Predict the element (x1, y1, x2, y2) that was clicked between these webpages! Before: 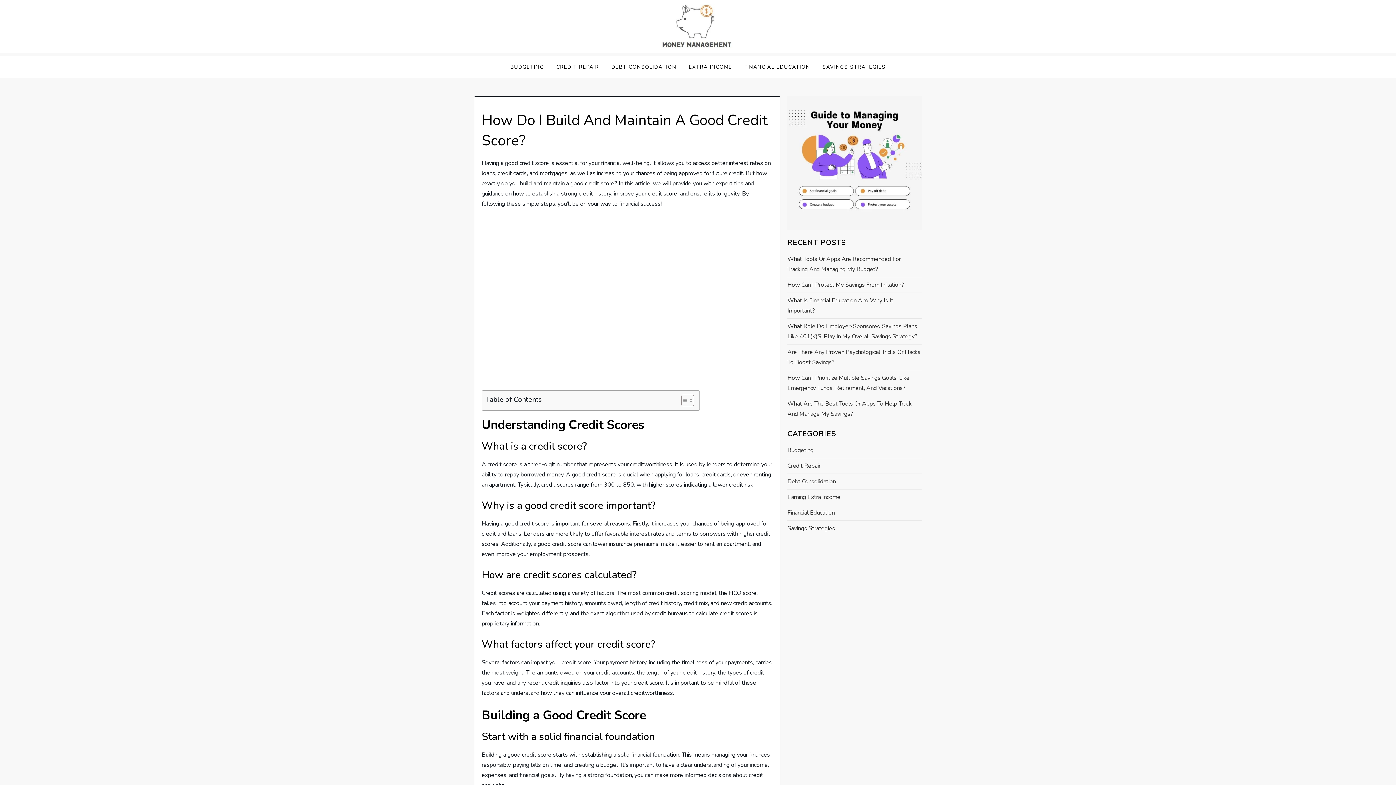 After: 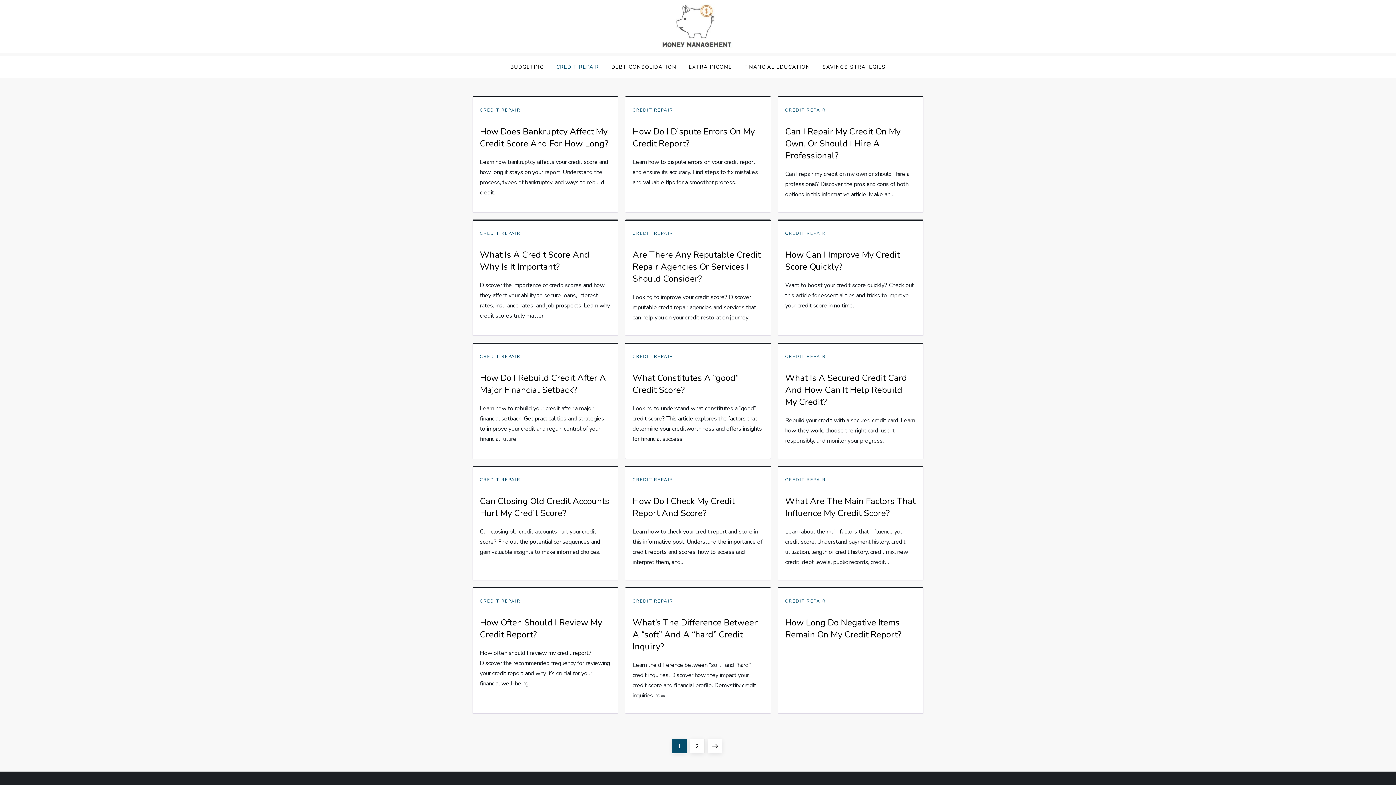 Action: bbox: (787, 461, 820, 471) label: Credit Repair